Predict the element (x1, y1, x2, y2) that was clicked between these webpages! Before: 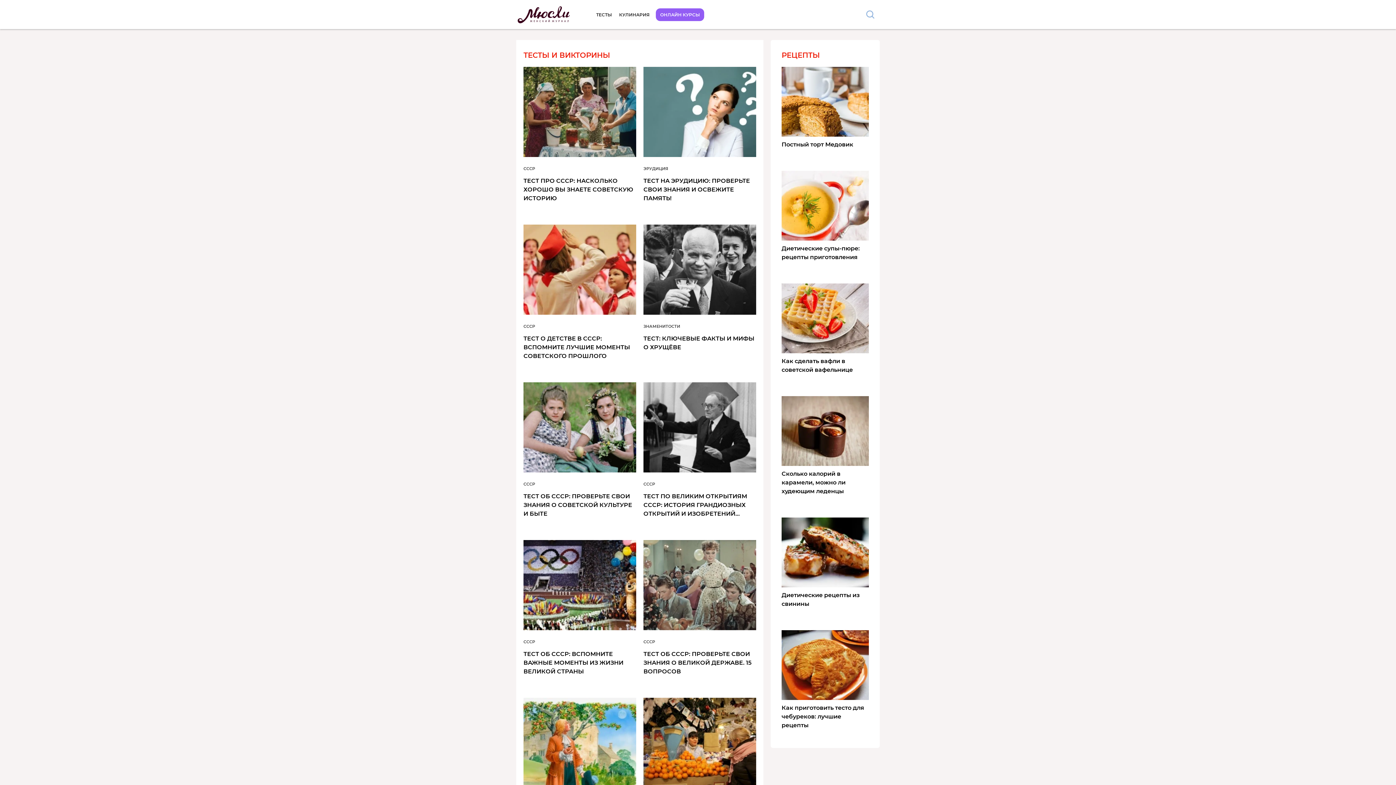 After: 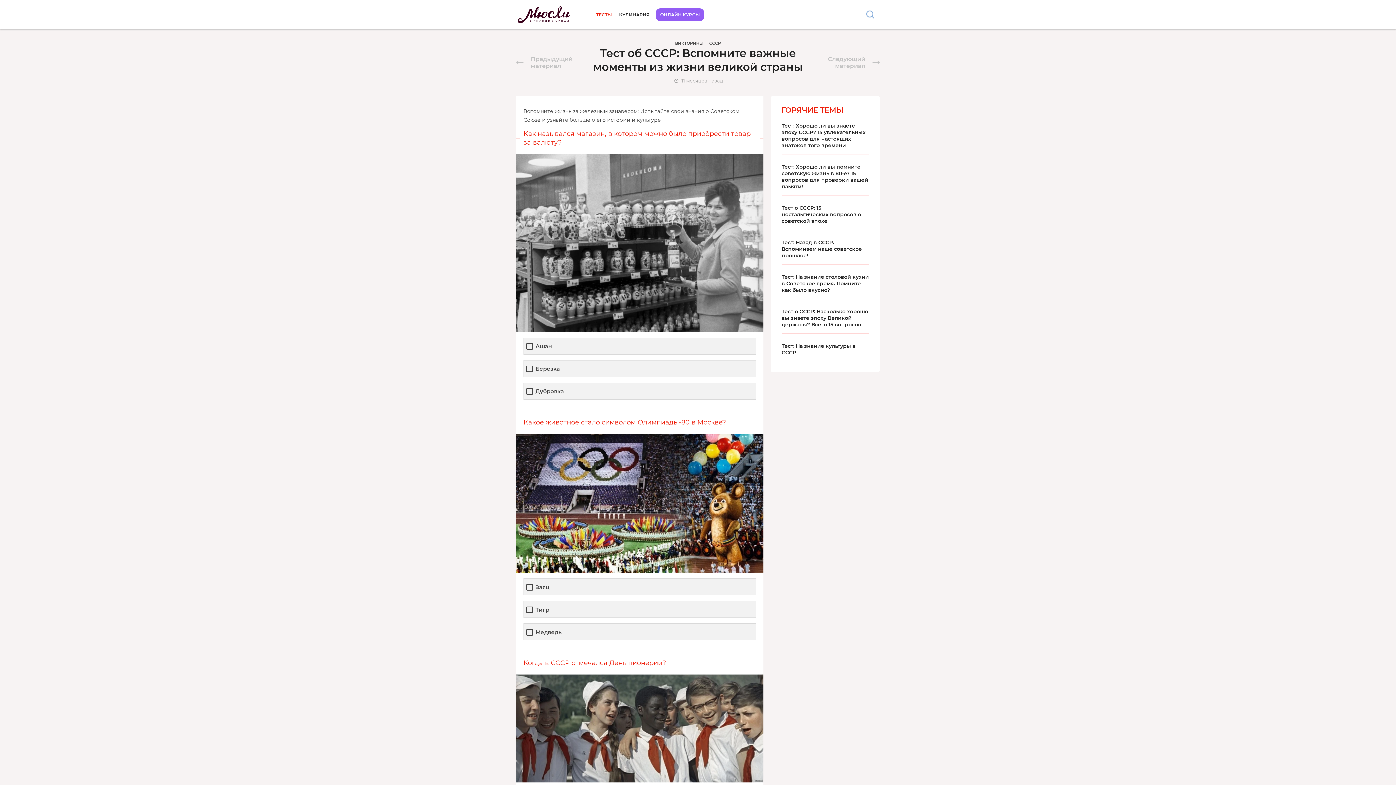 Action: bbox: (523, 540, 636, 676)